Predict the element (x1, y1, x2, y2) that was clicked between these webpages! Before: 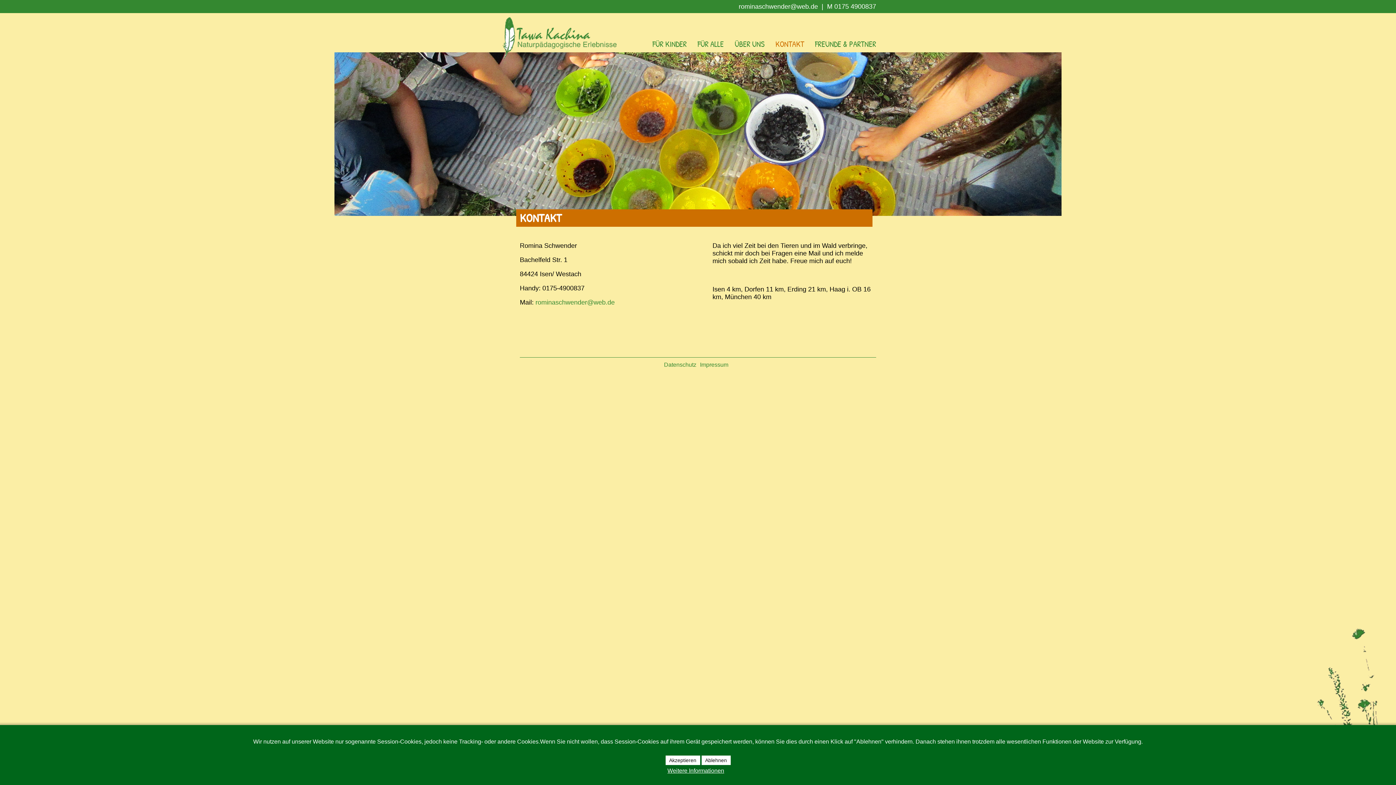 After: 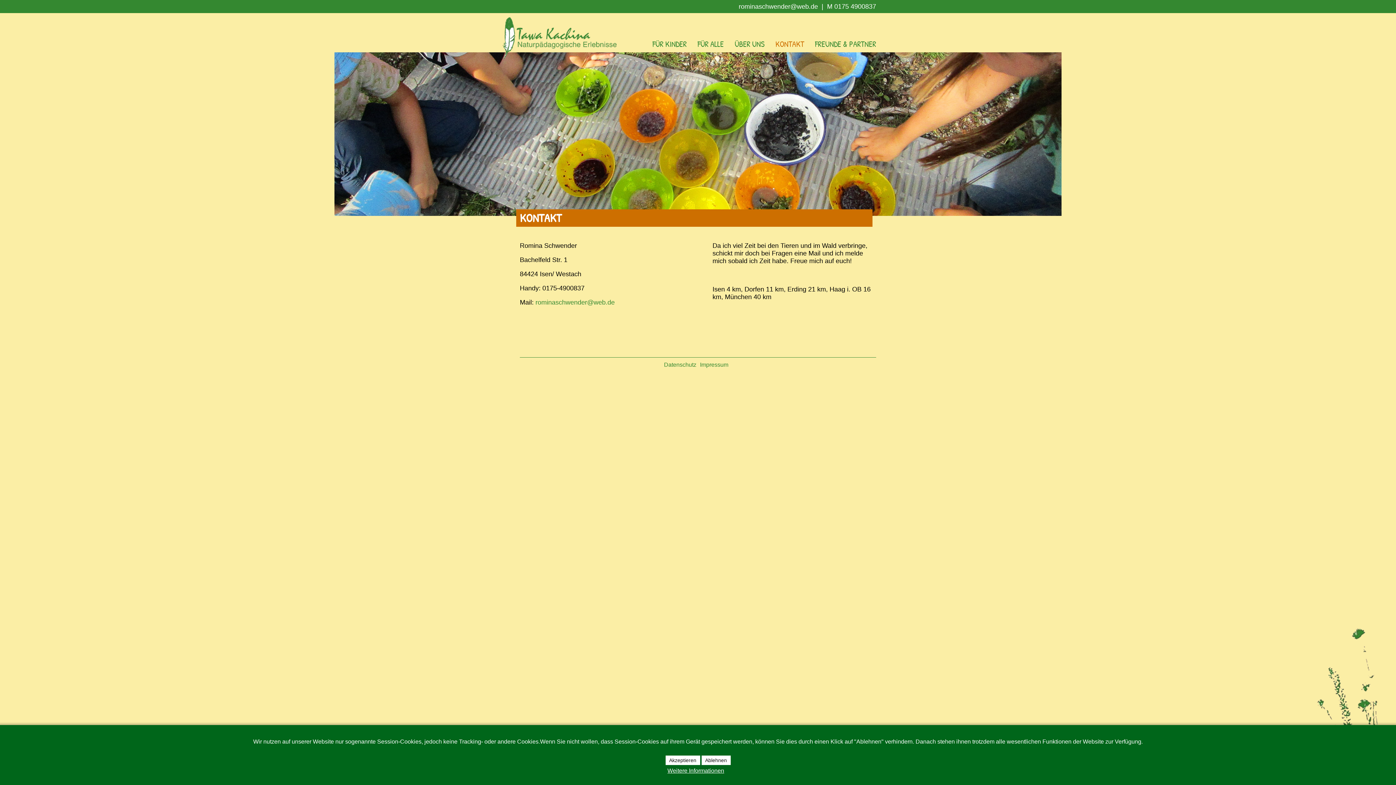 Action: bbox: (775, 38, 804, 49) label: KONTAKT